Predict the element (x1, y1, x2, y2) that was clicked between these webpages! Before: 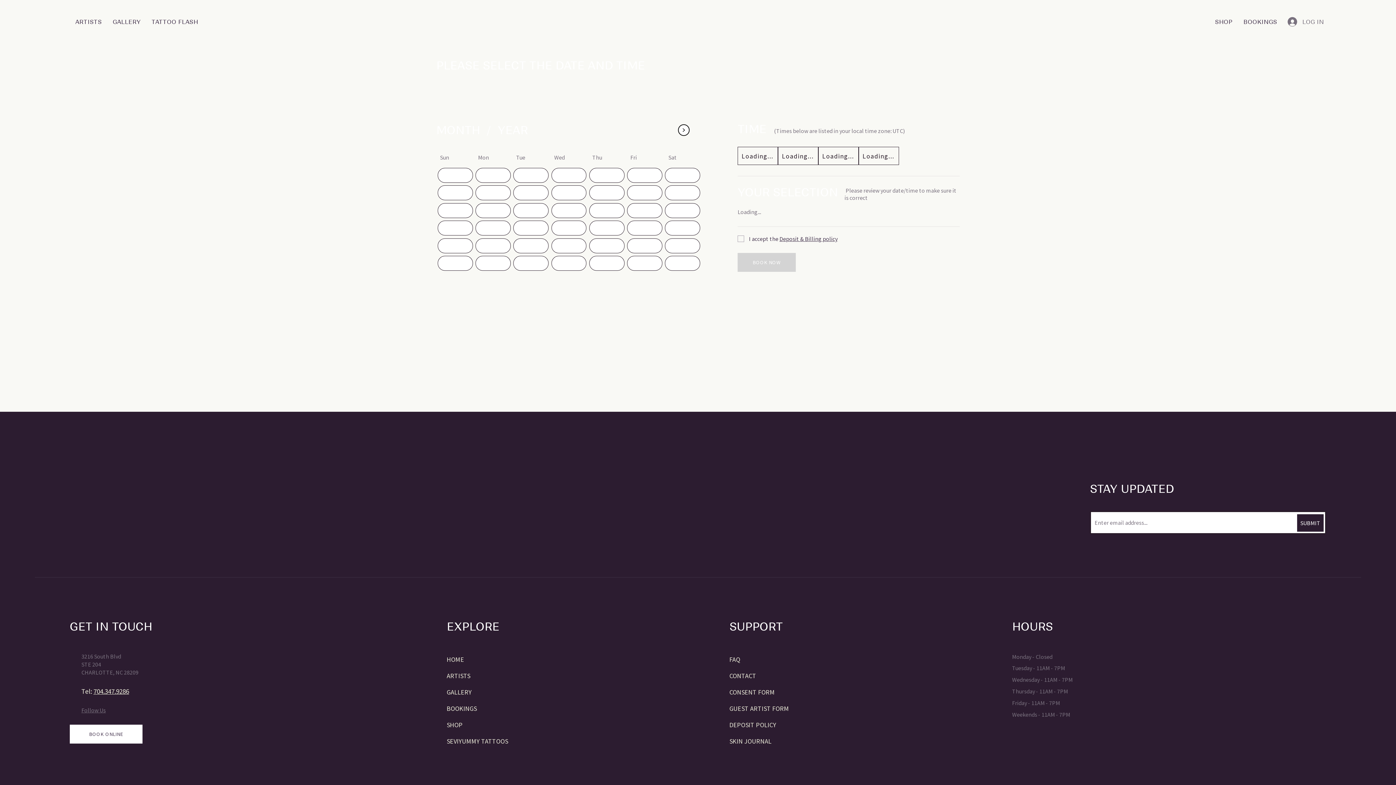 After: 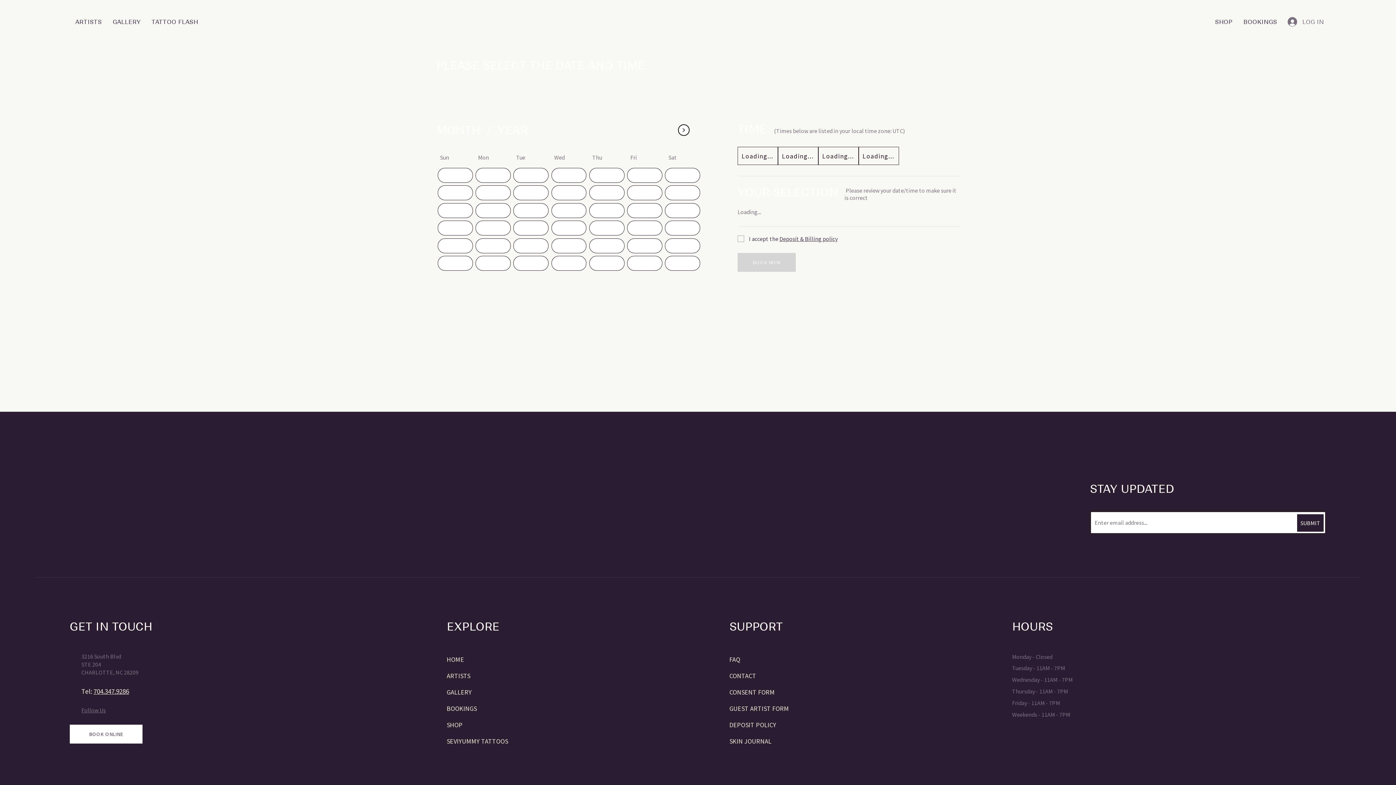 Action: bbox: (81, 706, 105, 714) label: Follow Us